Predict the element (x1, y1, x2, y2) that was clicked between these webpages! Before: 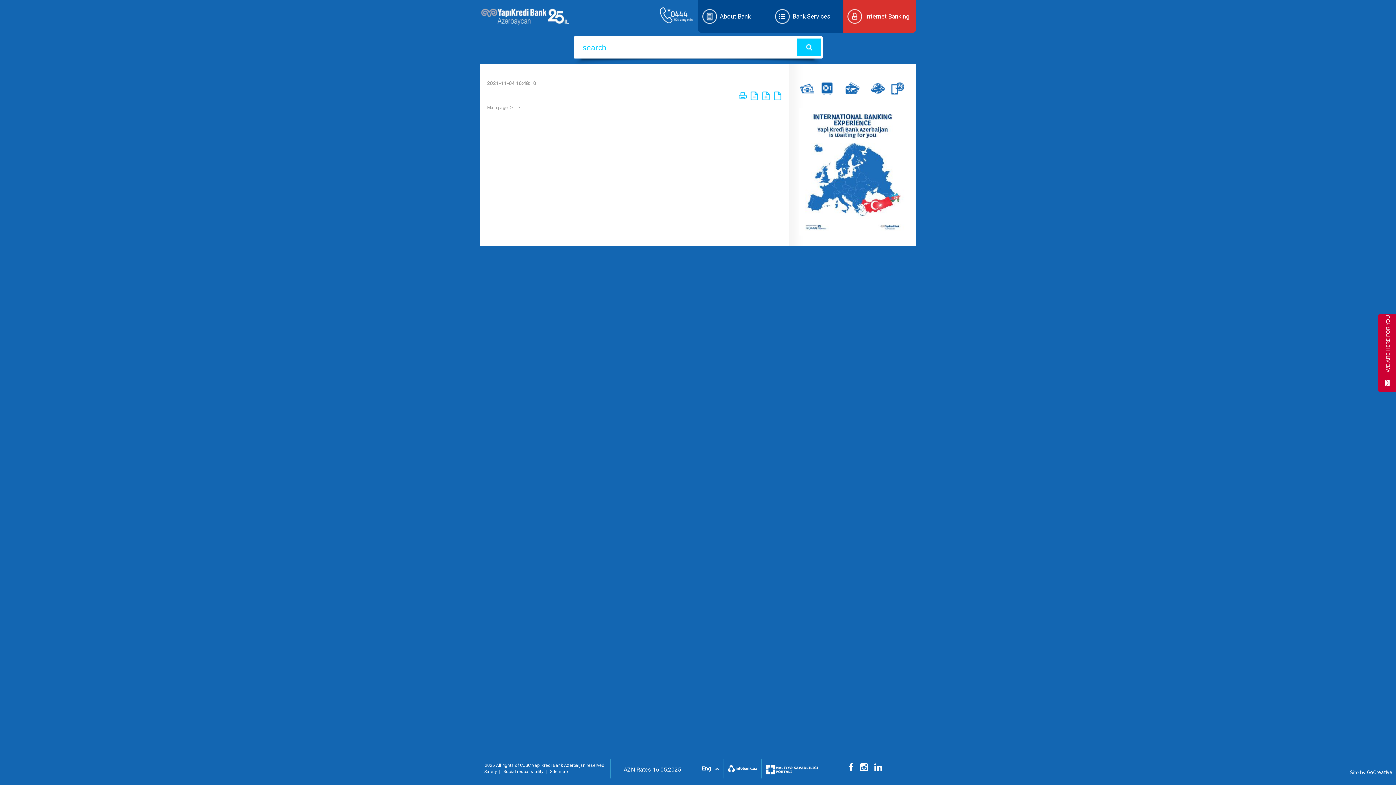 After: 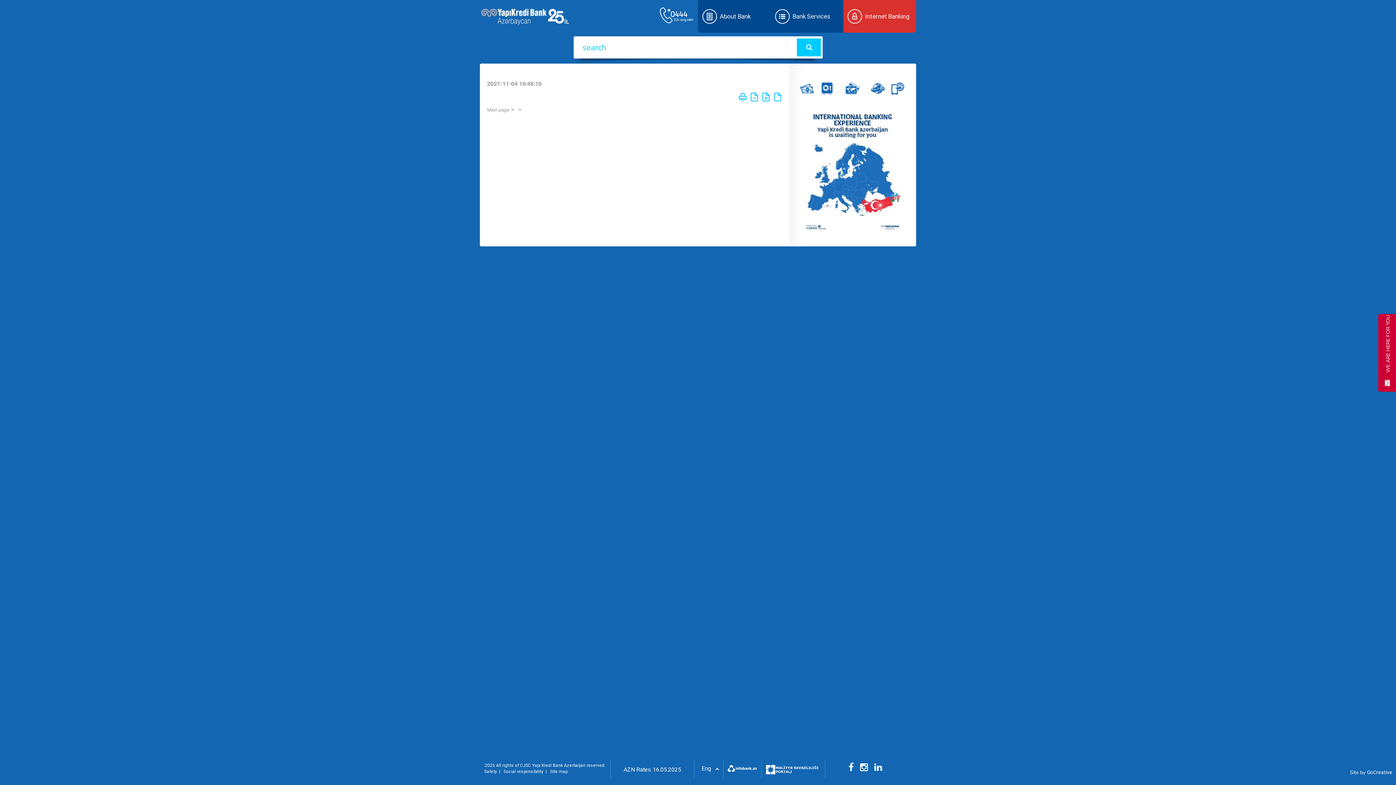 Action: bbox: (762, 91, 770, 100)